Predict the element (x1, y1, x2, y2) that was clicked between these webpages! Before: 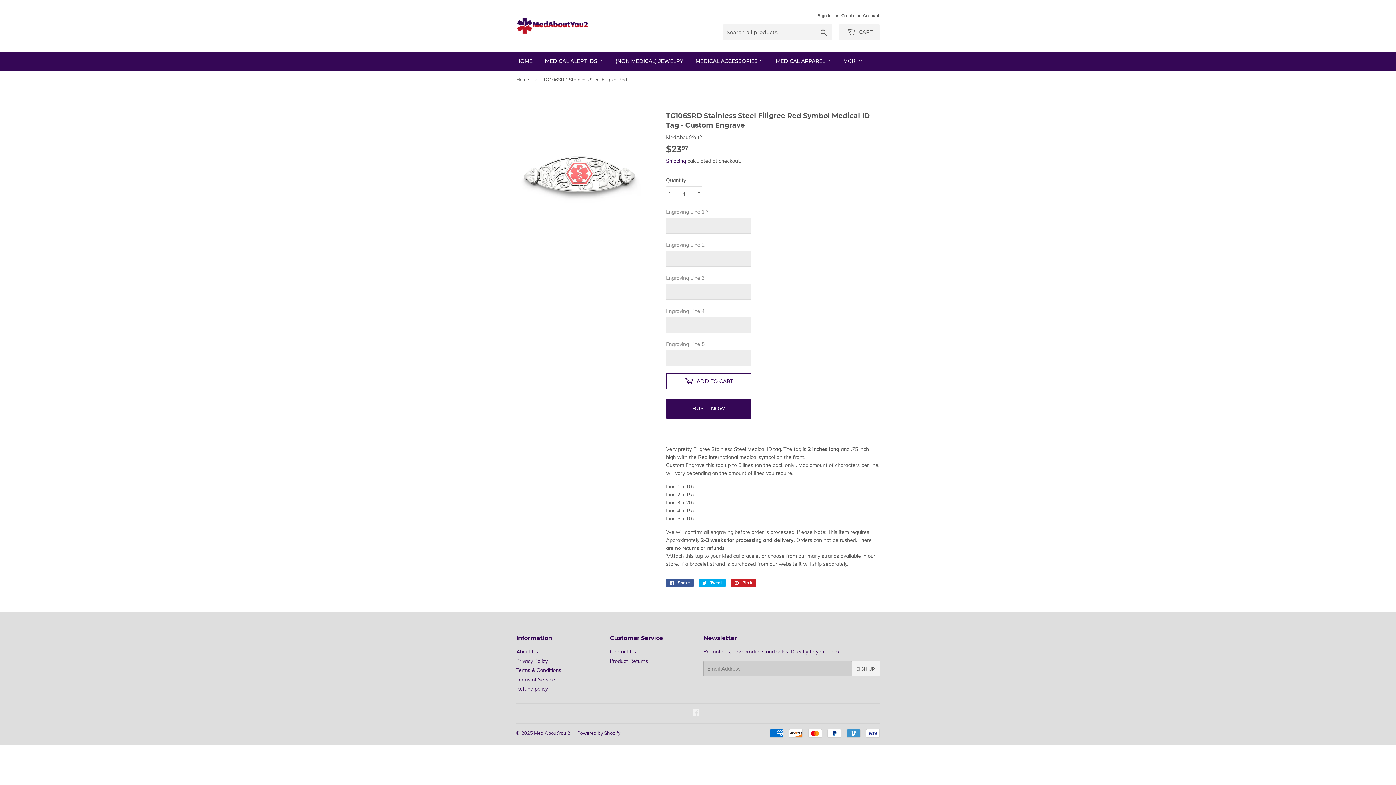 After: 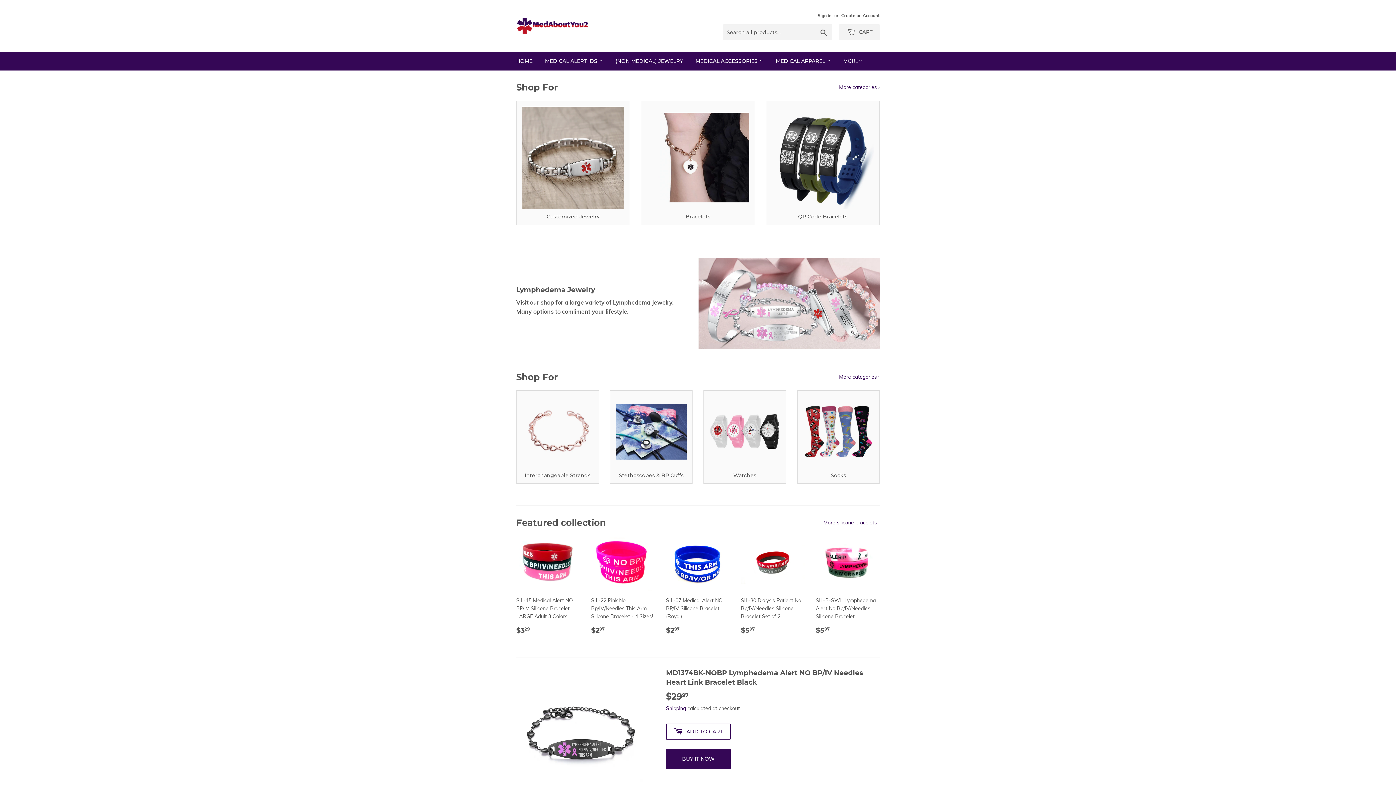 Action: bbox: (516, 70, 531, 88) label: Home